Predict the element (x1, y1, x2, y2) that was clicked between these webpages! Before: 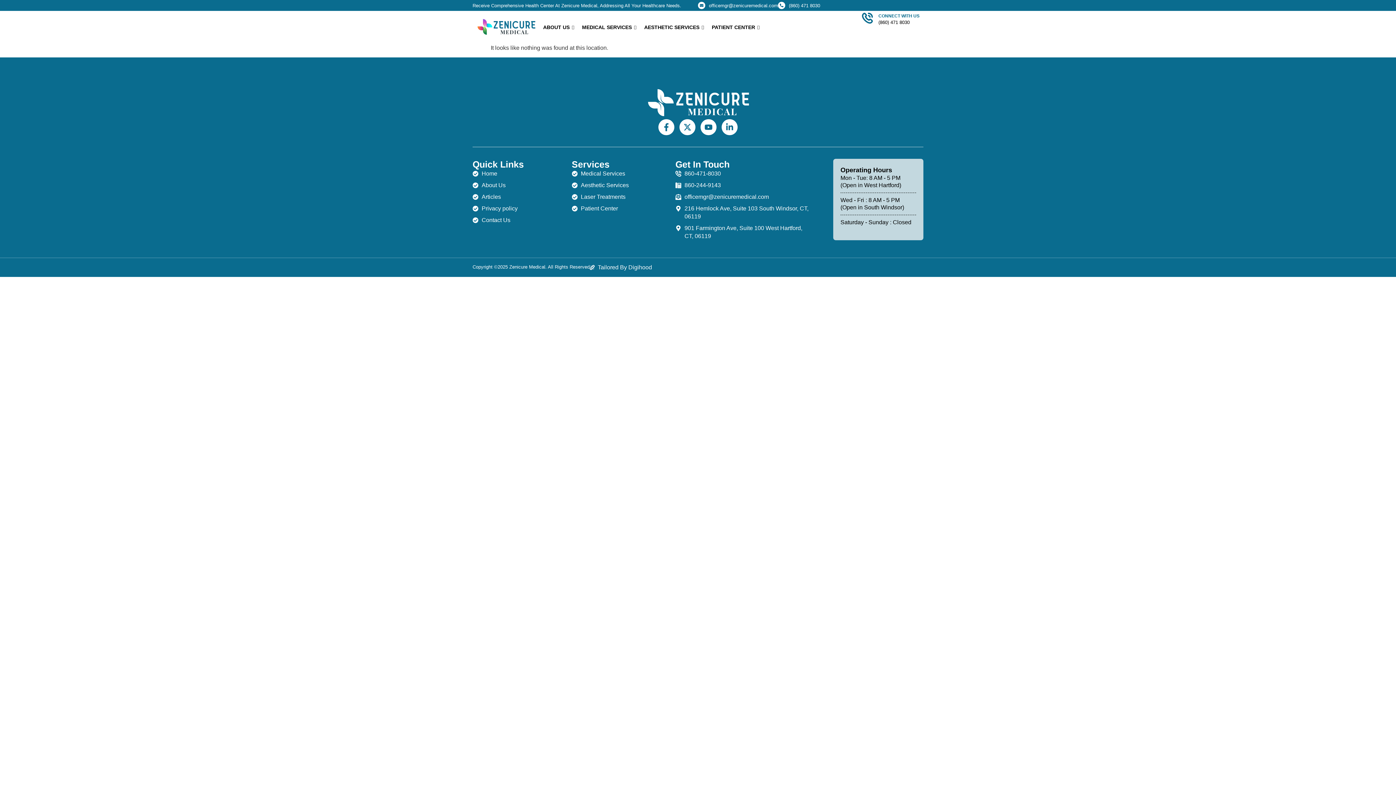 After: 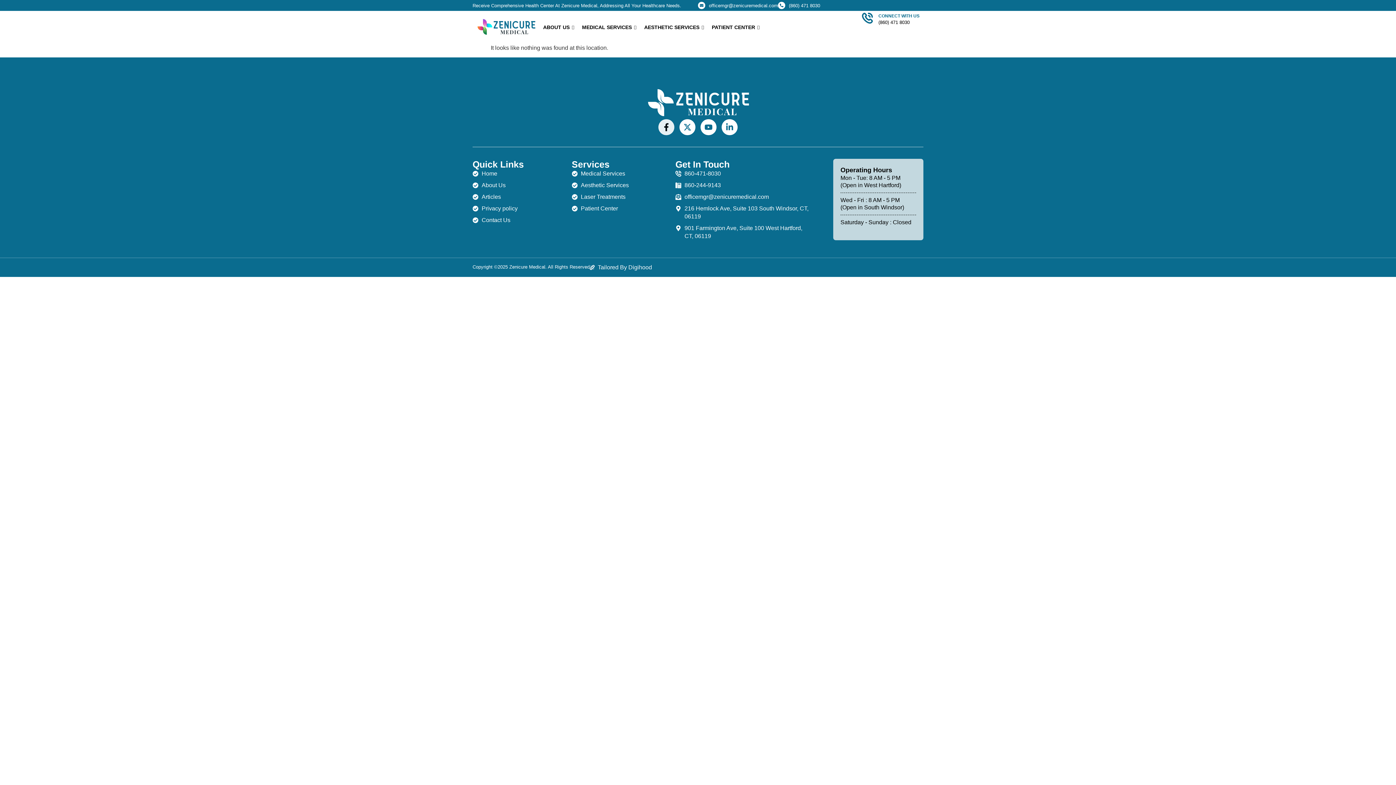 Action: bbox: (658, 119, 674, 135) label: Facebook-f